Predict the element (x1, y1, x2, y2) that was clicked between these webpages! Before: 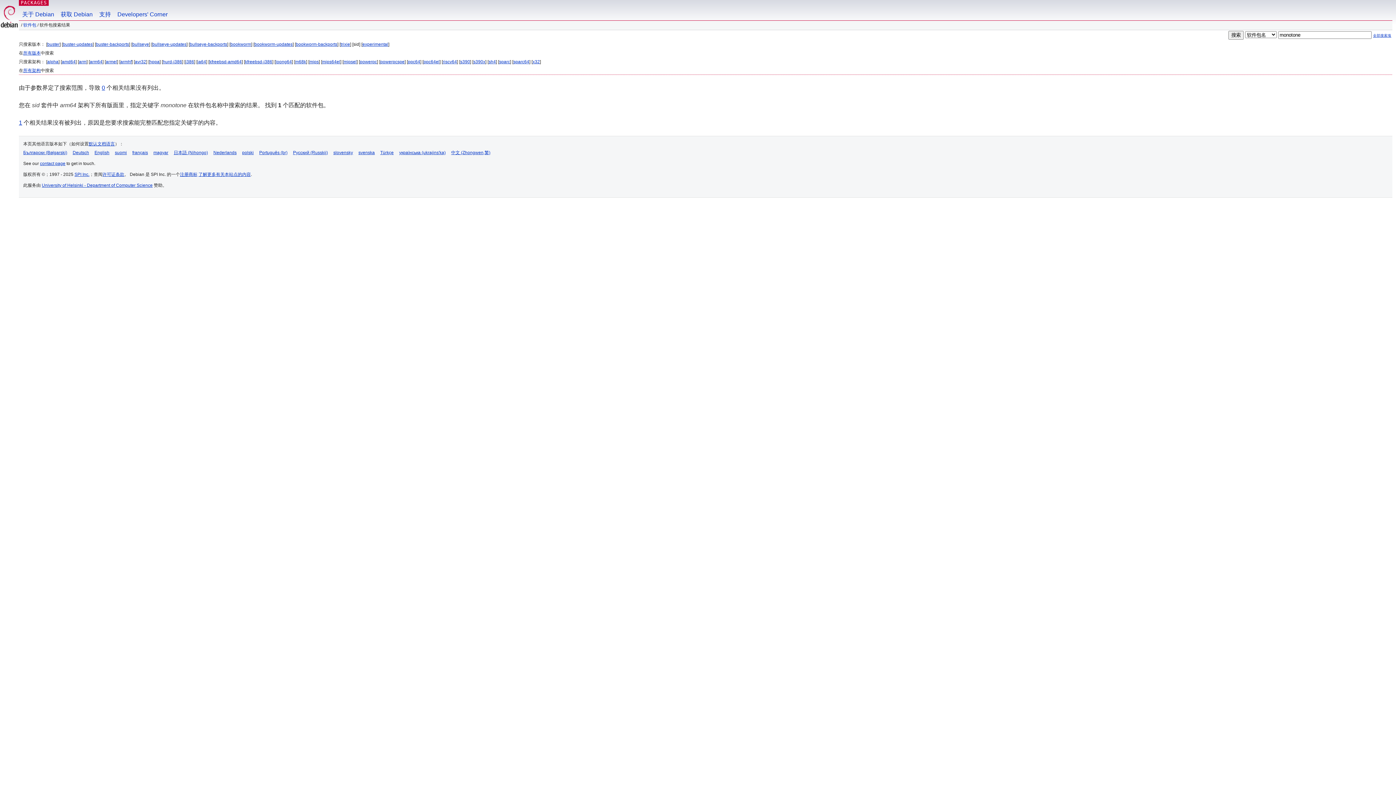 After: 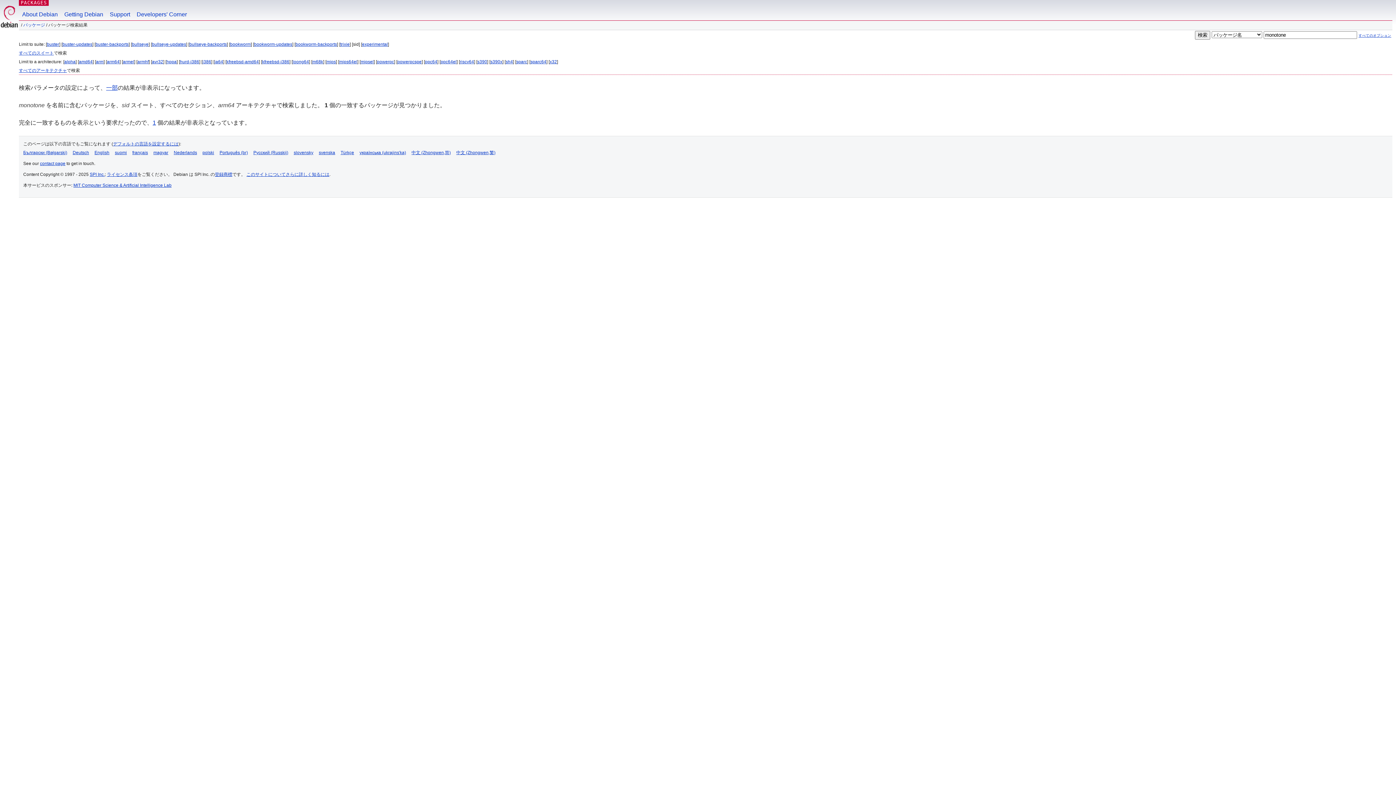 Action: label: 日本語 (Nihongo) bbox: (173, 150, 208, 155)